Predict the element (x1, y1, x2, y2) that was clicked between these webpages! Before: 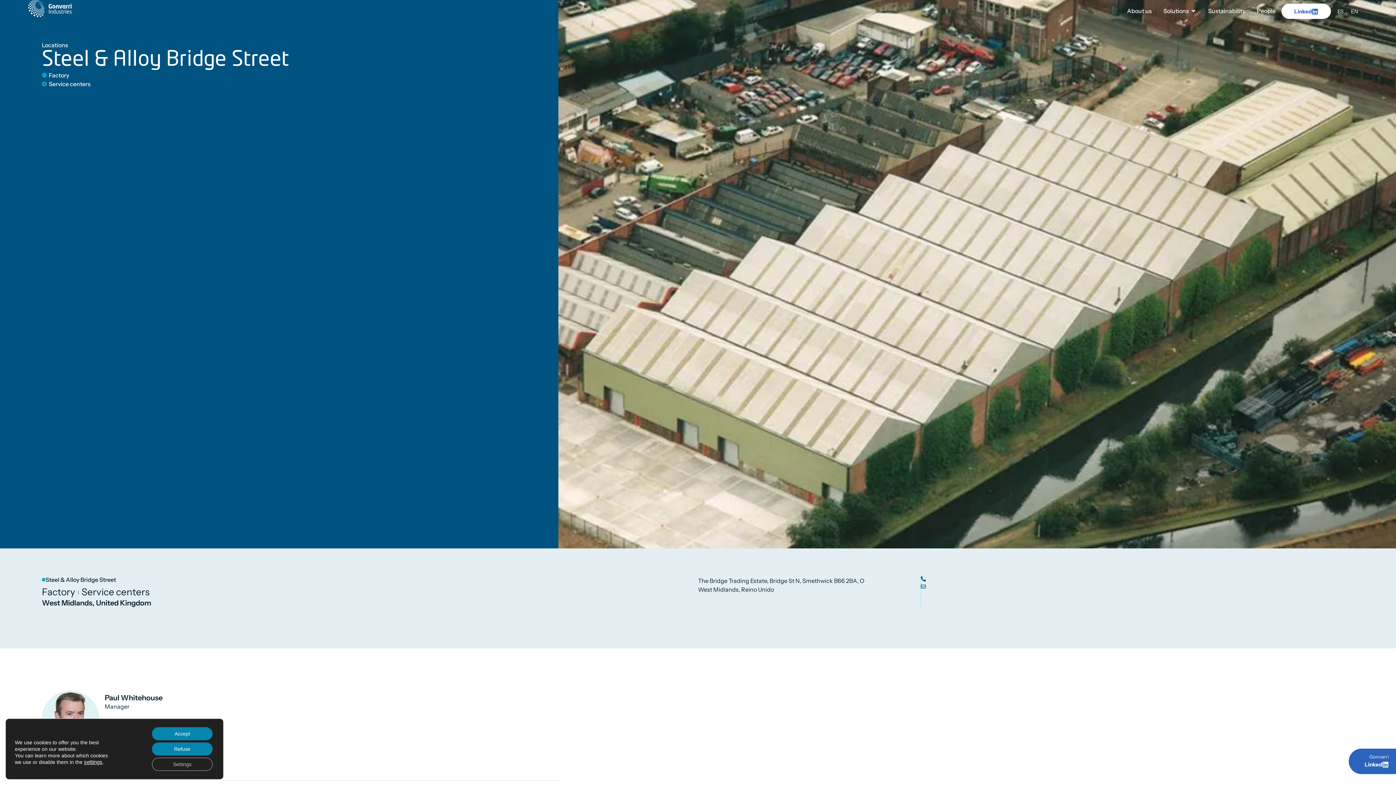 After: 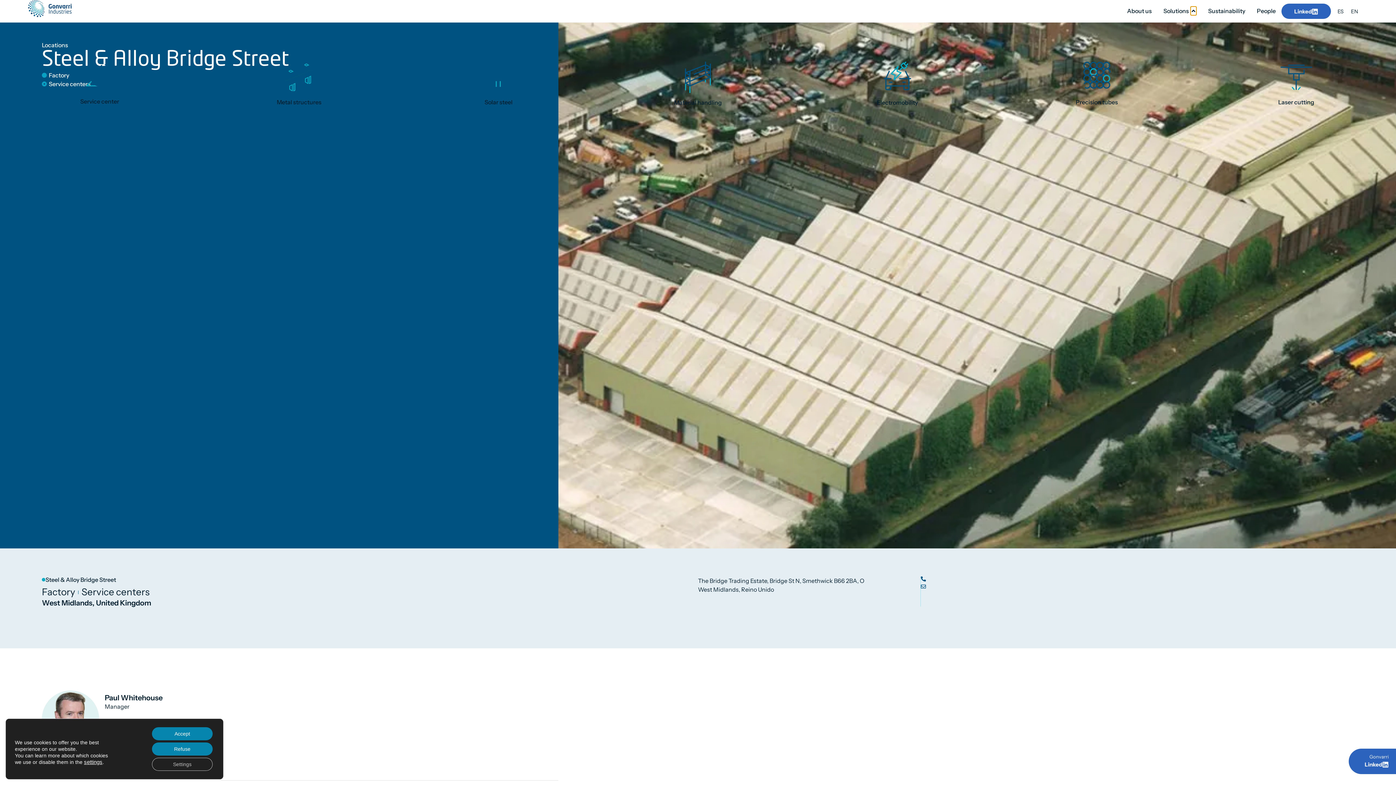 Action: label: Open Solutions bbox: (1190, 6, 1196, 15)